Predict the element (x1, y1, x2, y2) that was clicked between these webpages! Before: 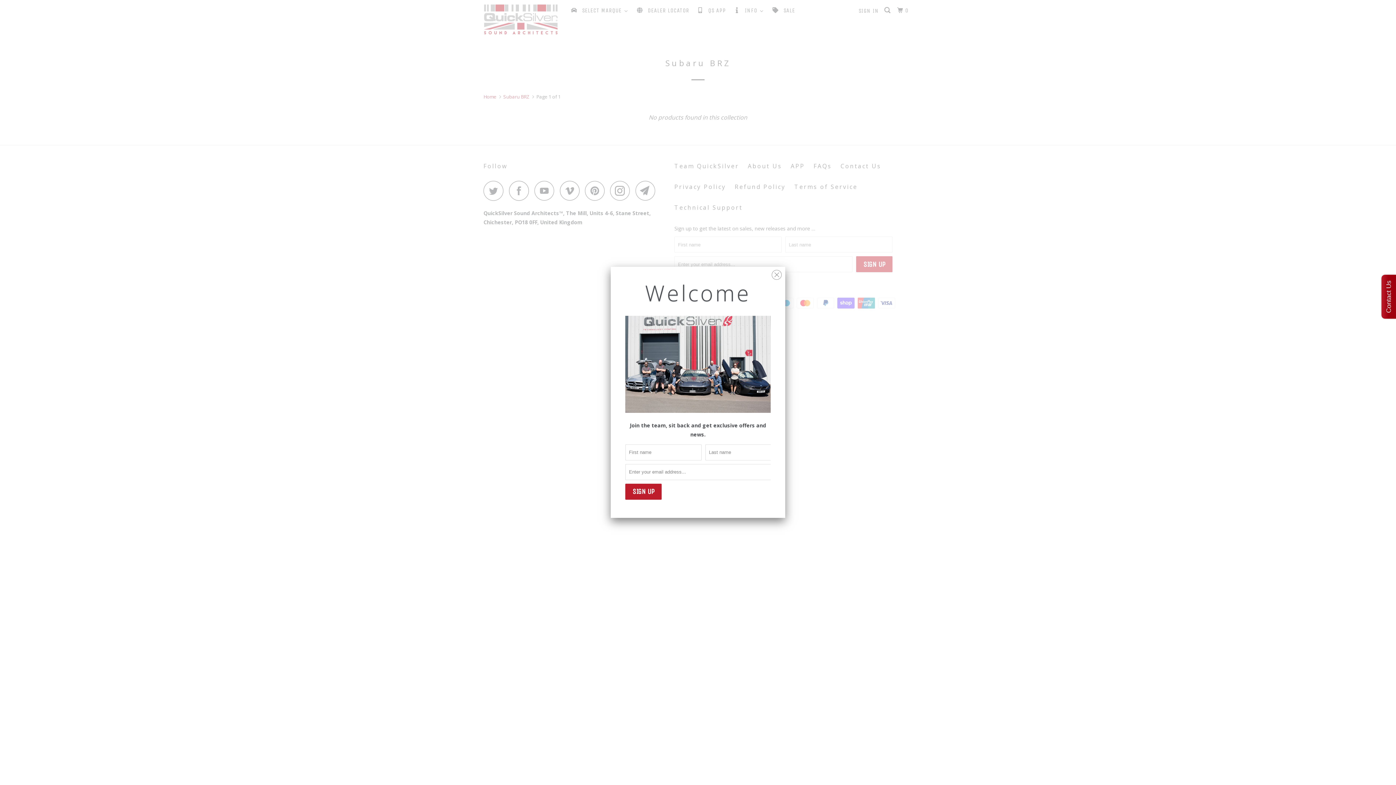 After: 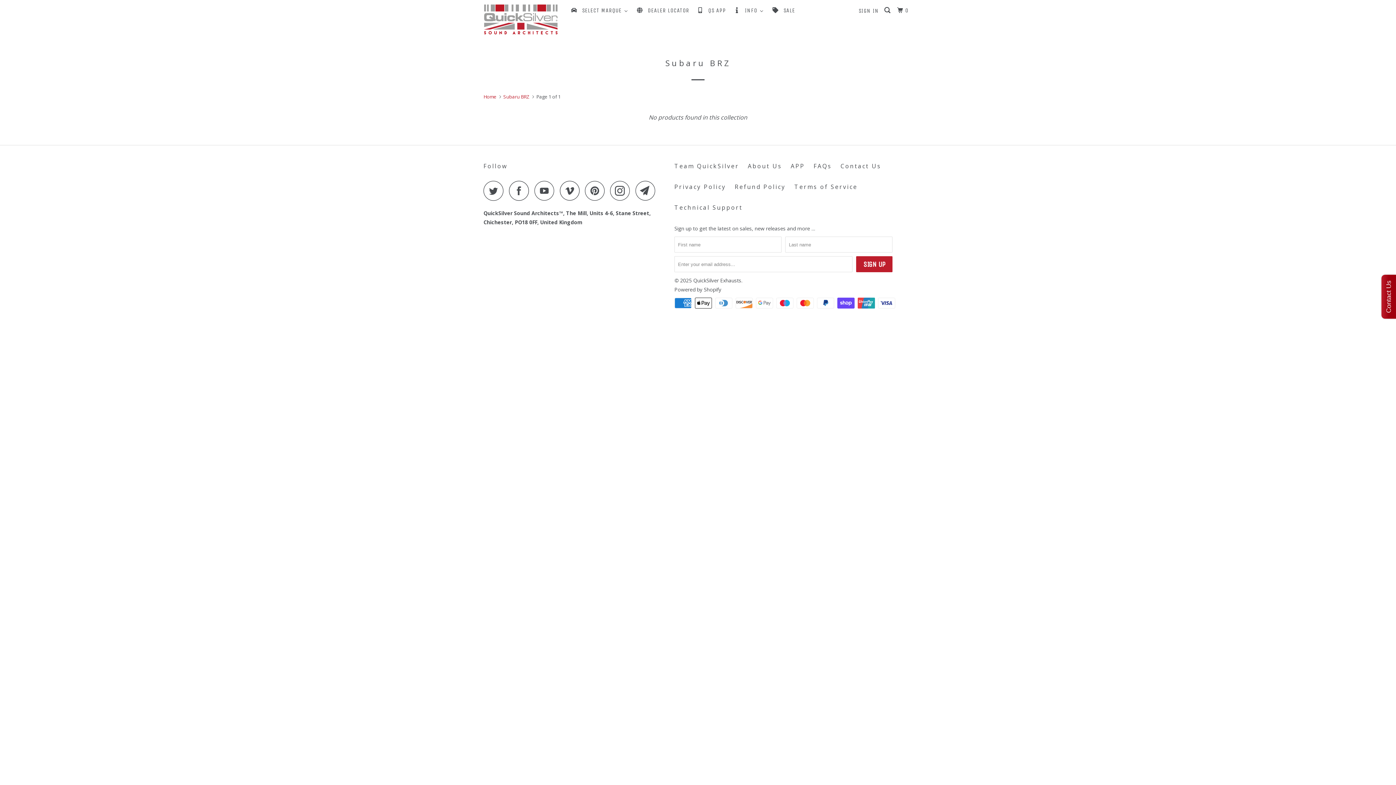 Action: bbox: (772, 265, 781, 280)